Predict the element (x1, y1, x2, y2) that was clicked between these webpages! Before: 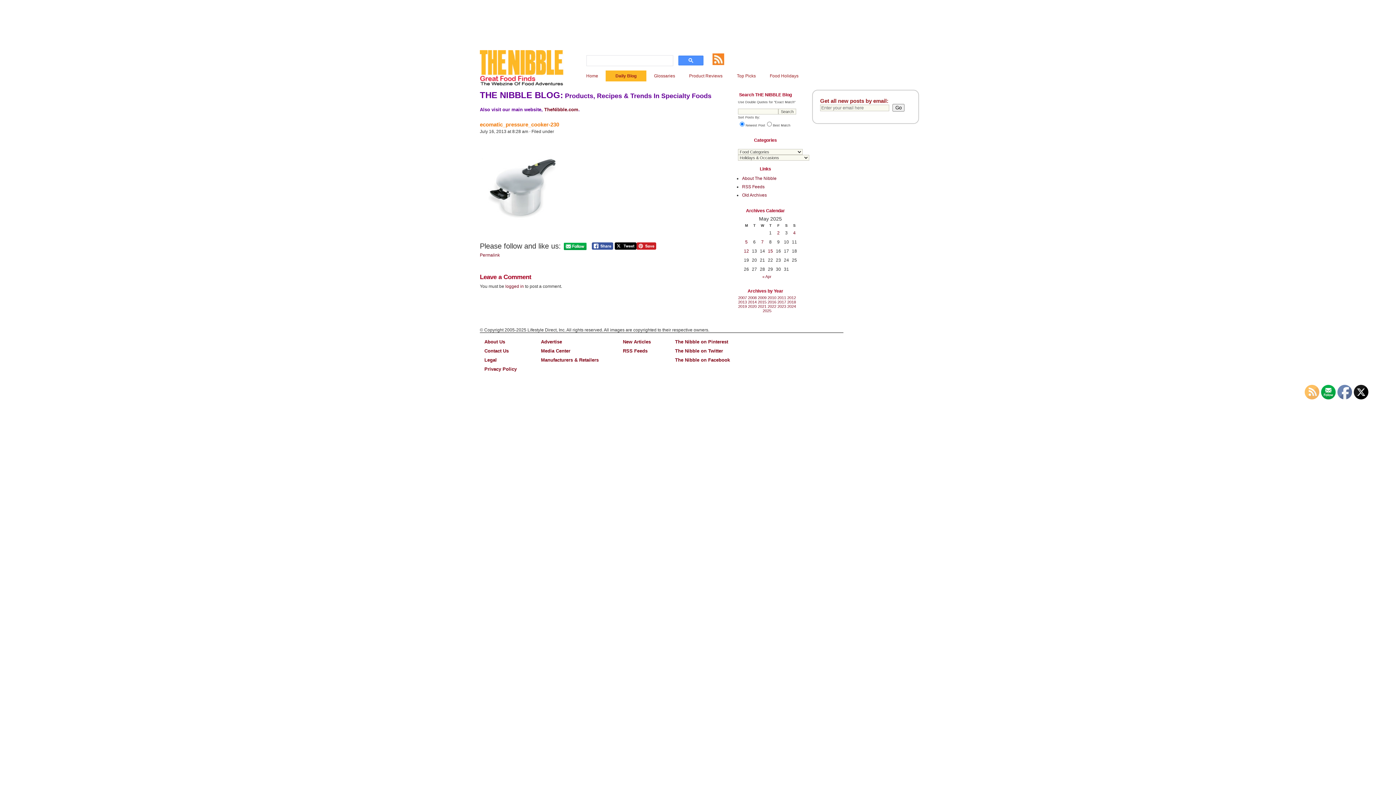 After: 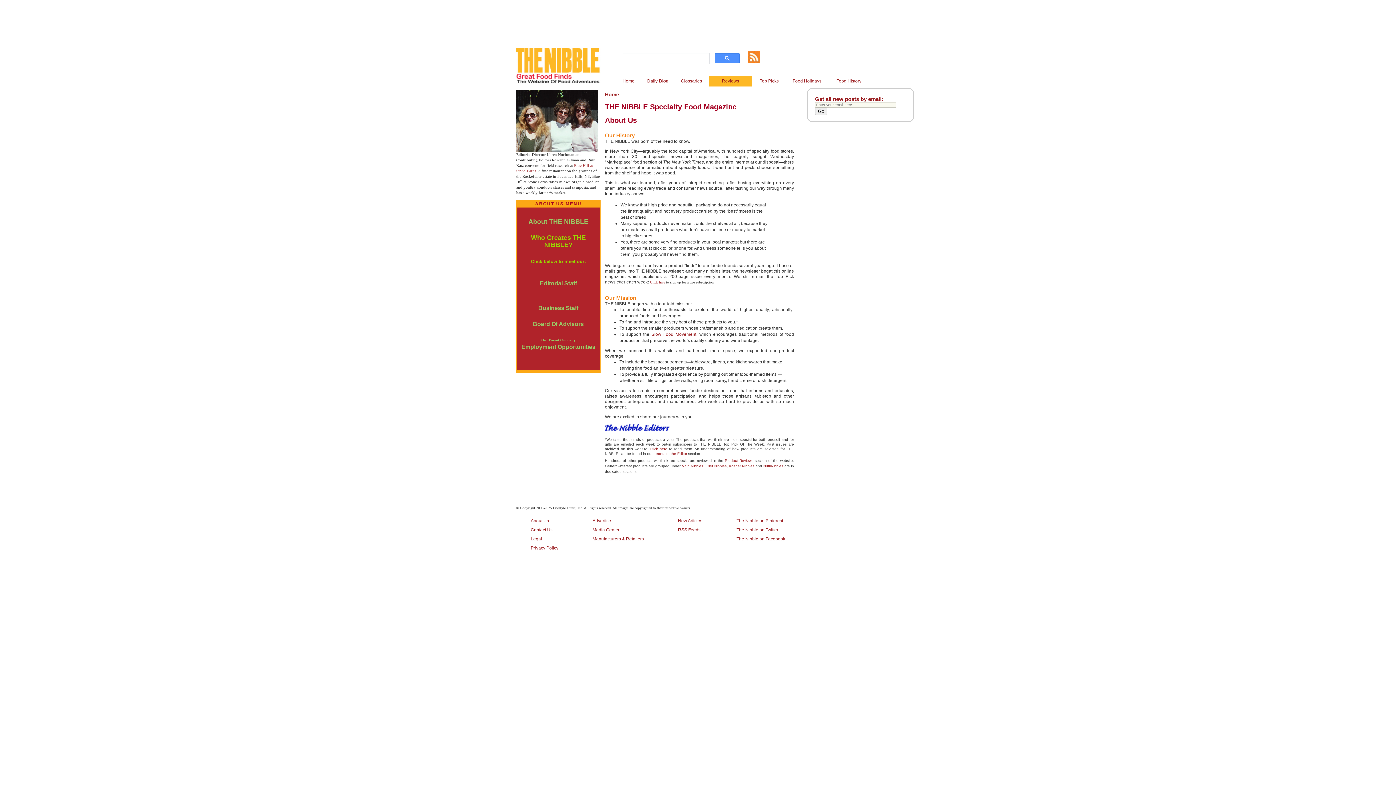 Action: label: About Us bbox: (484, 339, 505, 344)